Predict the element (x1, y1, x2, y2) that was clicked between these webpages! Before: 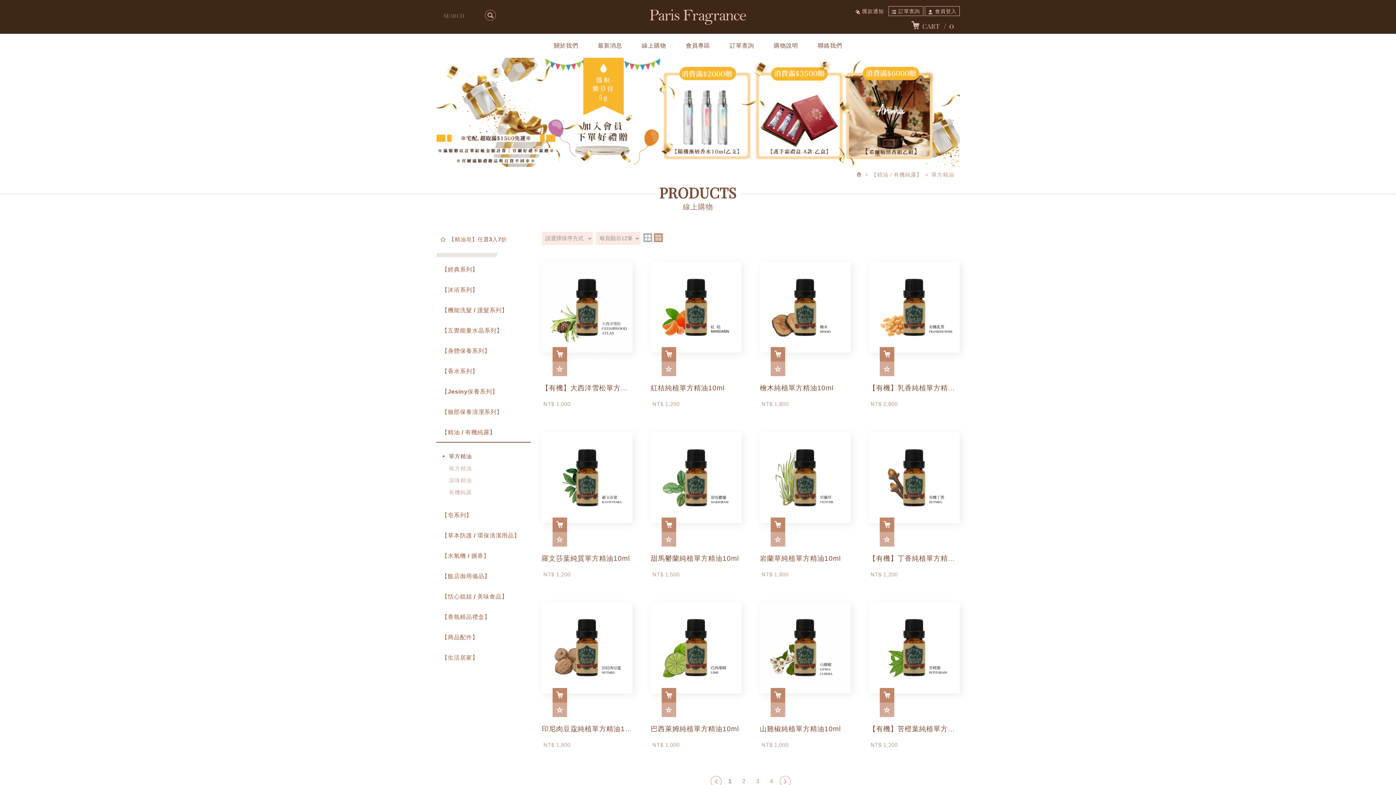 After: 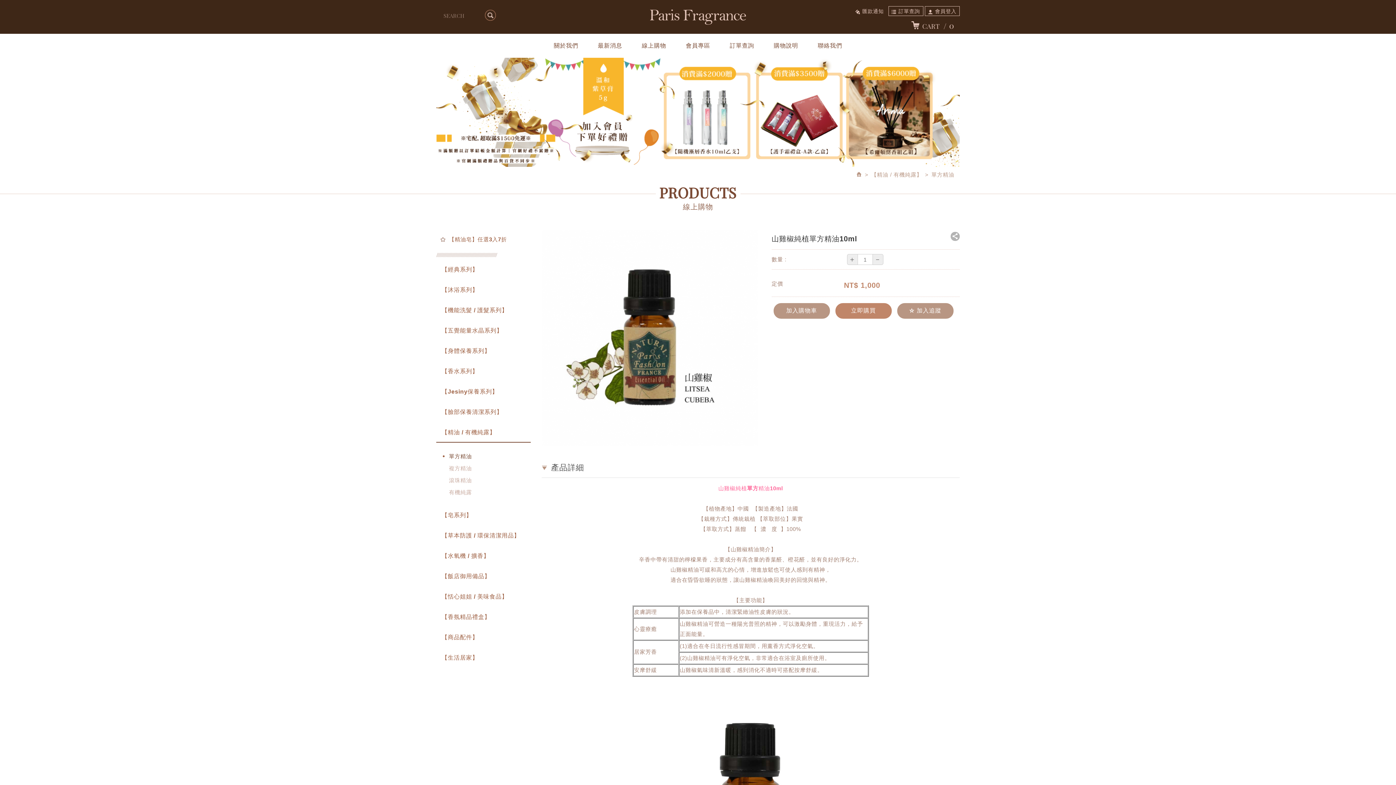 Action: bbox: (760, 602, 850, 693)